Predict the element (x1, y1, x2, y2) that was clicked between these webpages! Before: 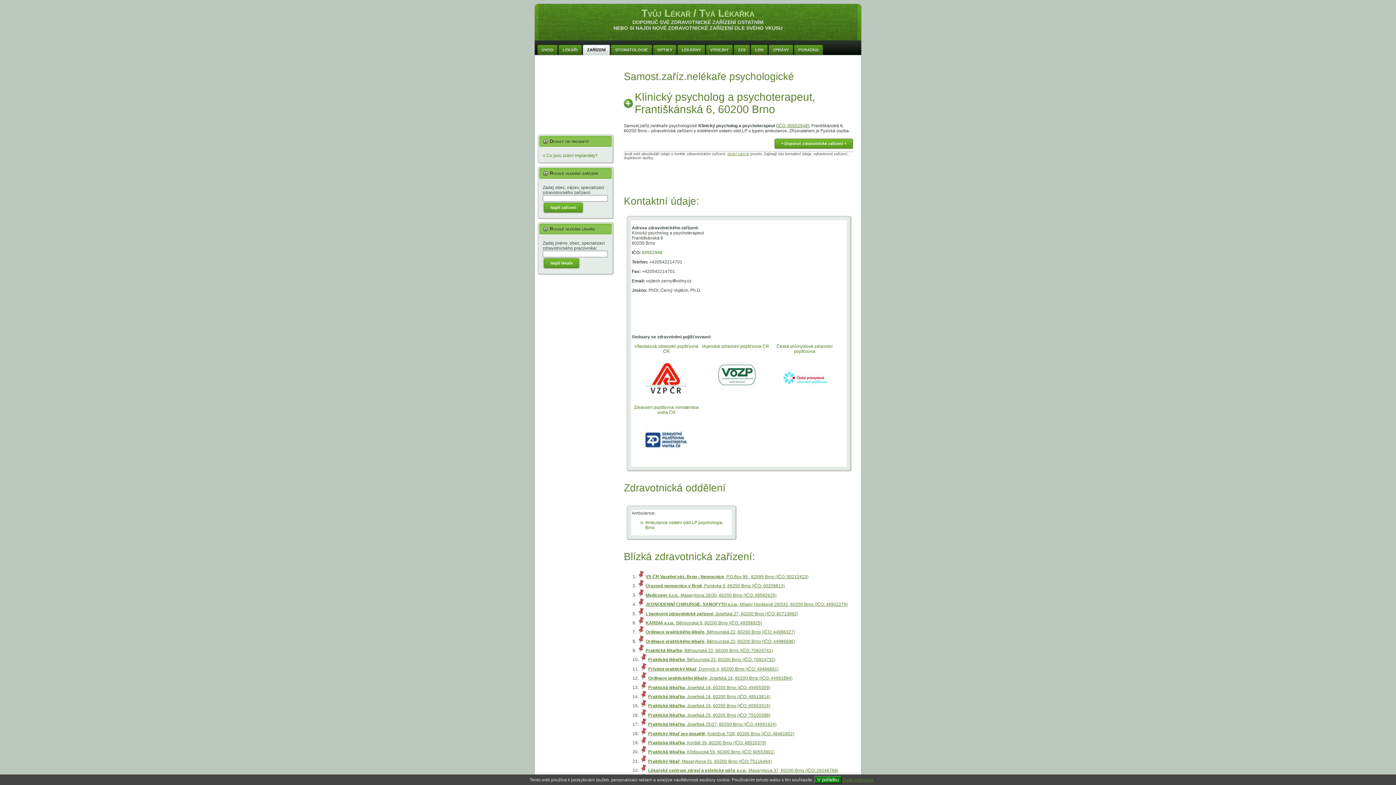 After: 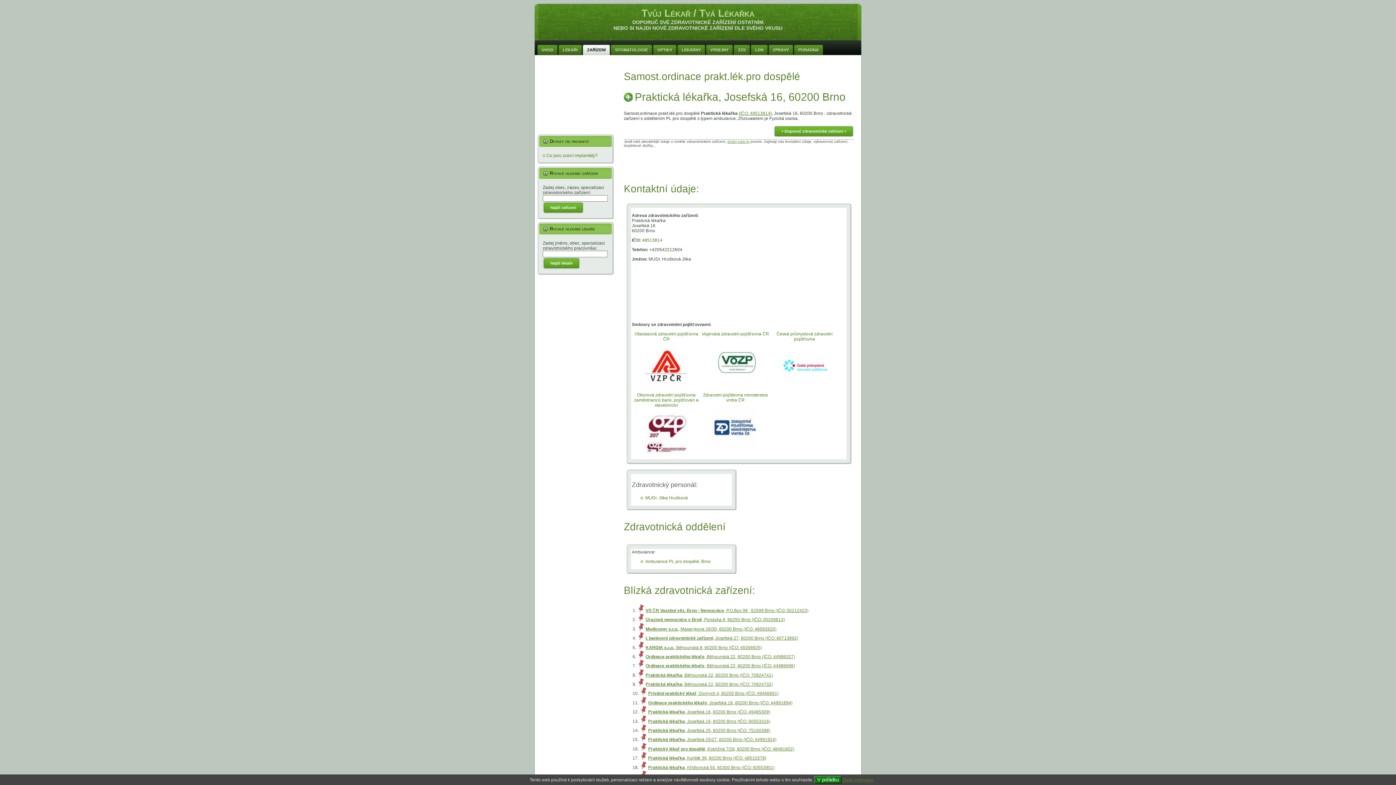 Action: label: Praktická lékařka, Josefská 16, 60200 Brno (IČO: 48513814) bbox: (648, 694, 770, 699)